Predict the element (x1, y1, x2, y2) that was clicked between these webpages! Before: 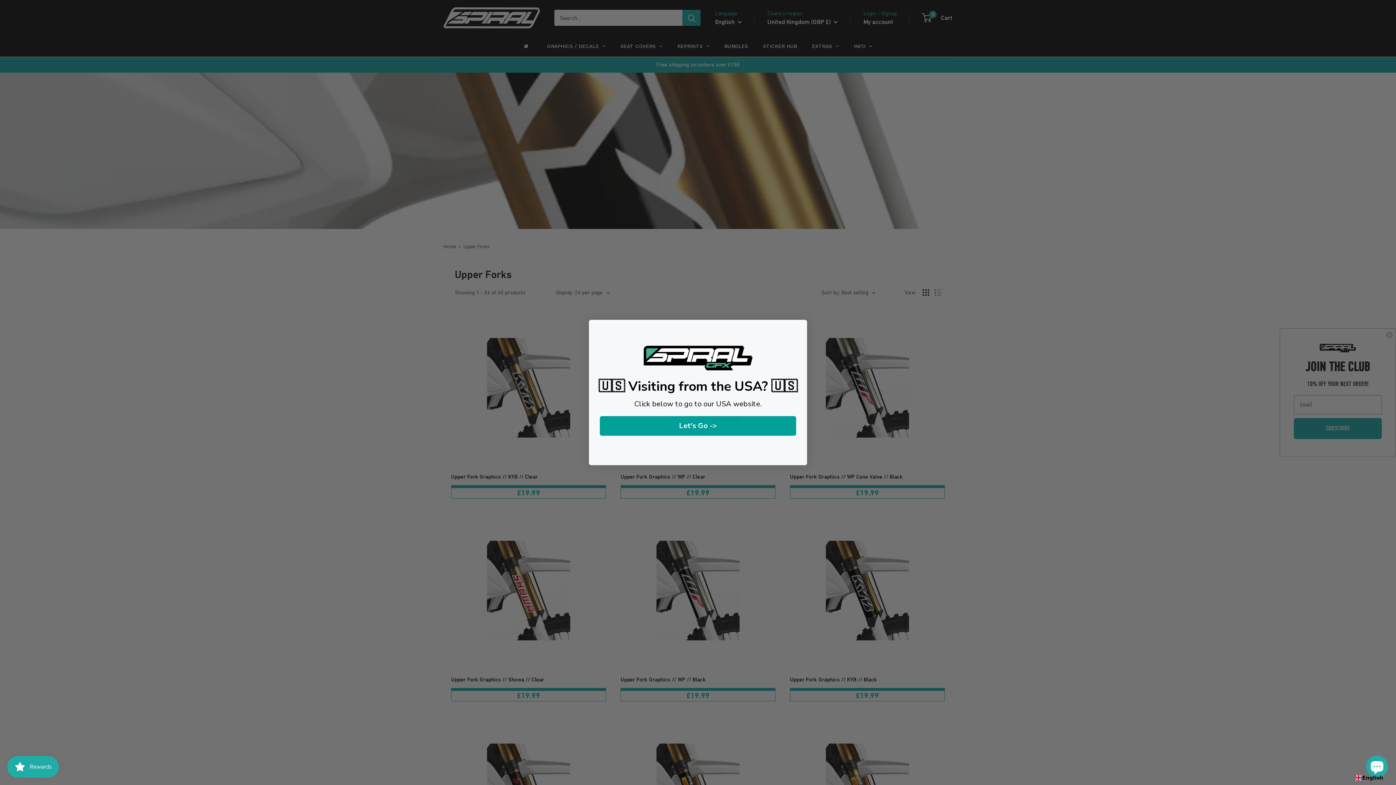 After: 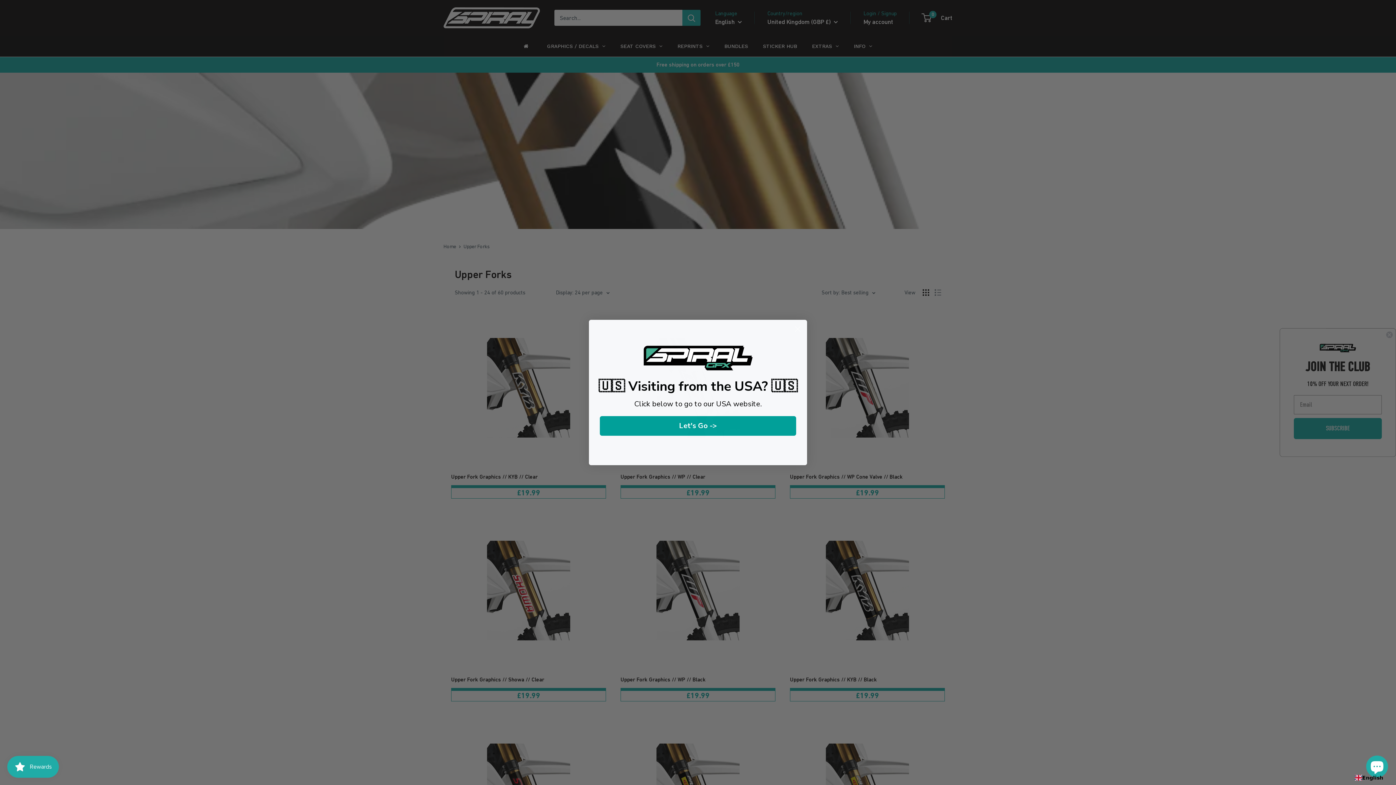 Action: label: Let's Go -> bbox: (600, 416, 796, 435)